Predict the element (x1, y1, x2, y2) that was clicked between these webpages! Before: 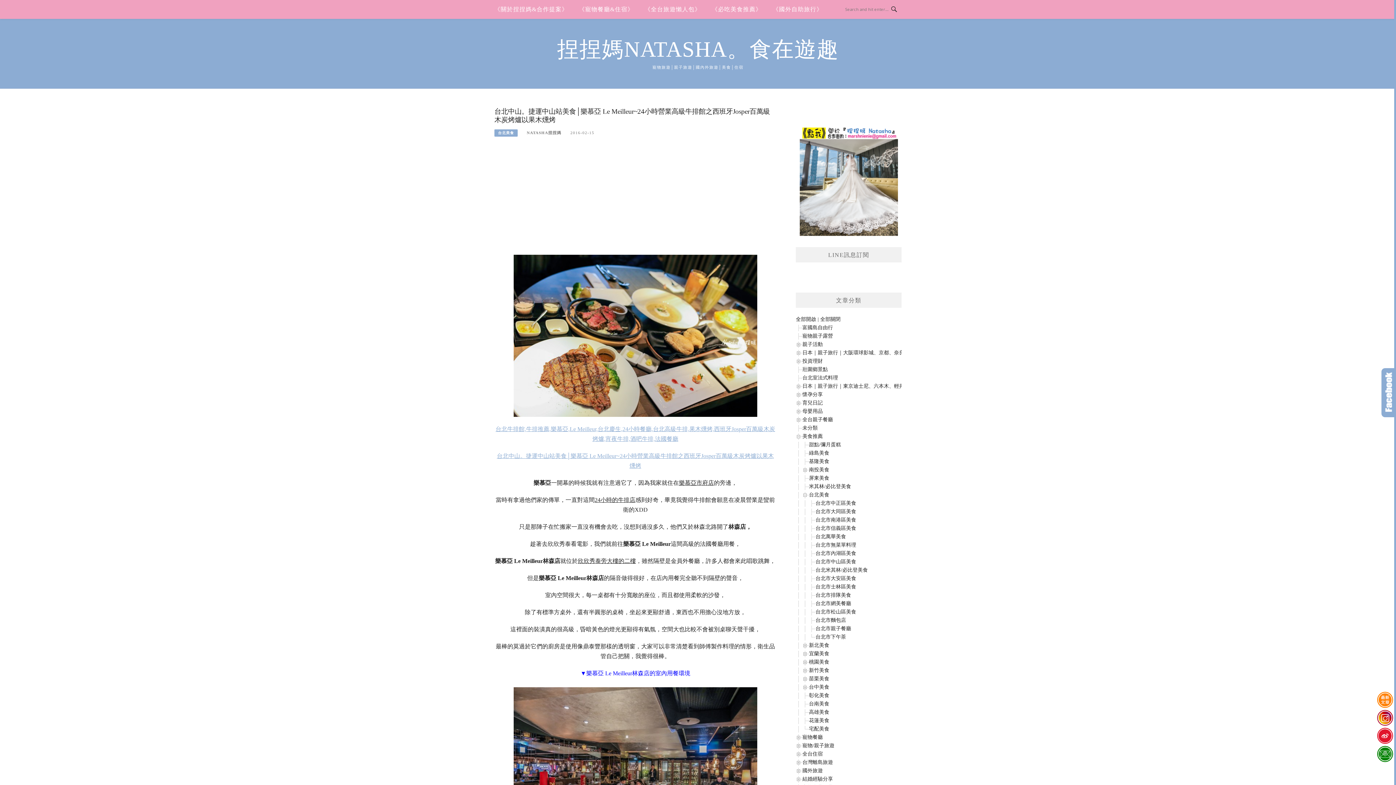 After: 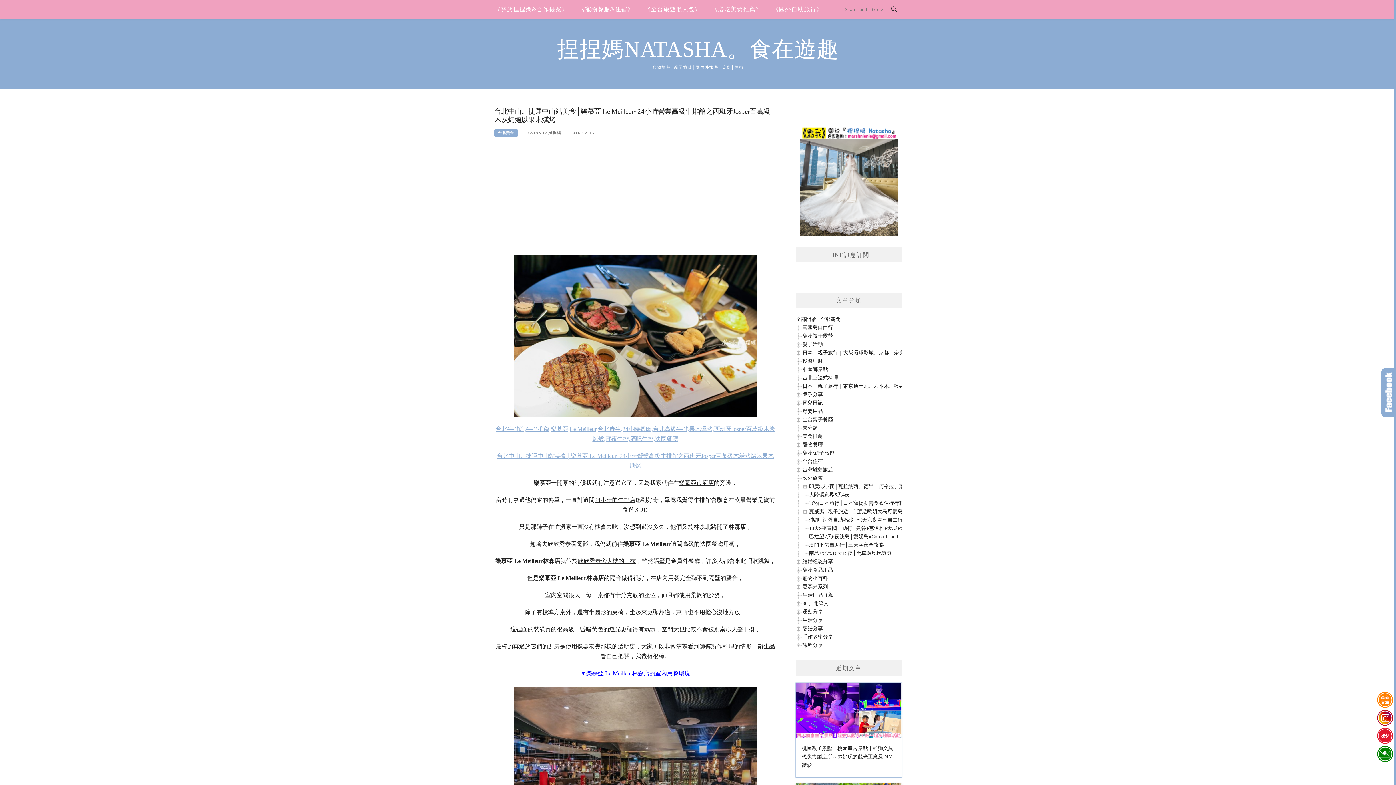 Action: bbox: (802, 768, 822, 773) label: 國外旅遊